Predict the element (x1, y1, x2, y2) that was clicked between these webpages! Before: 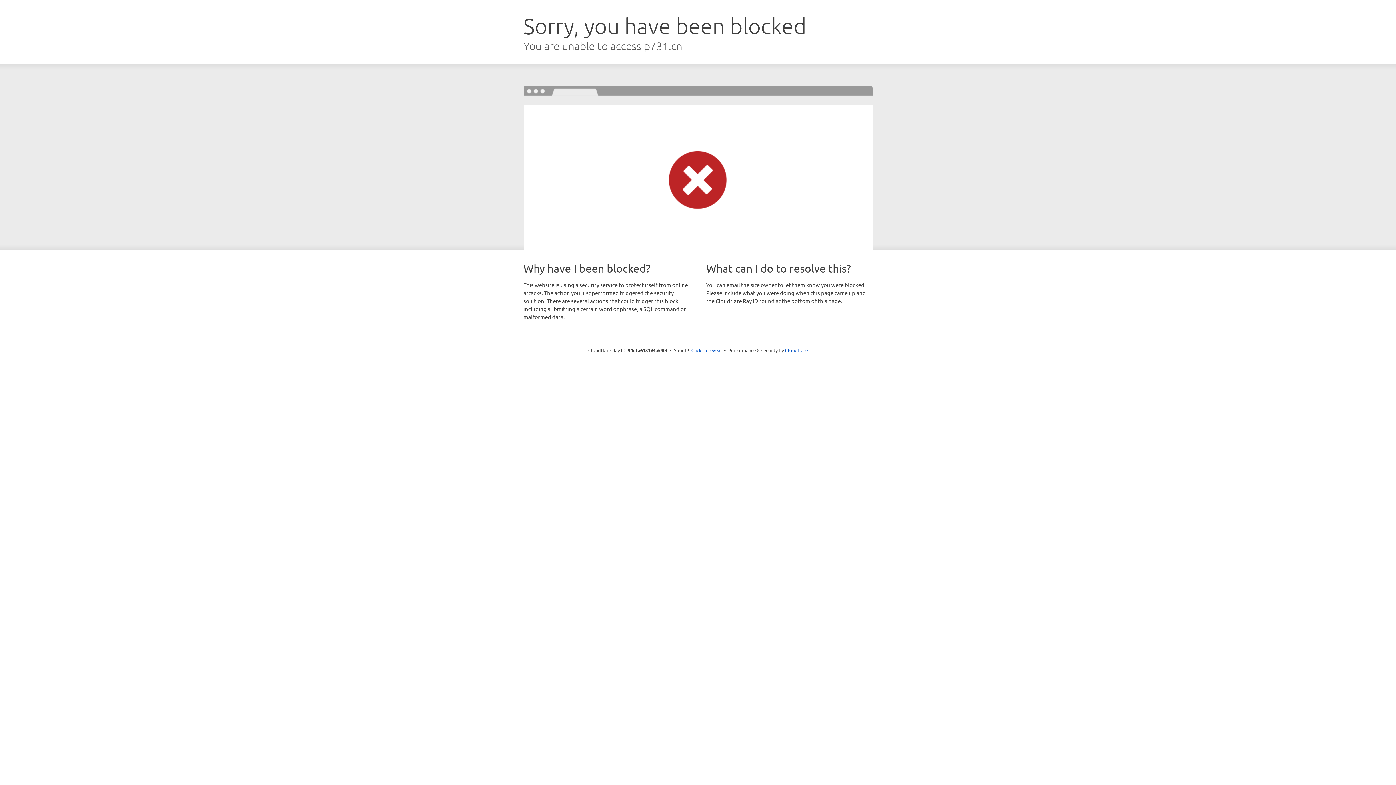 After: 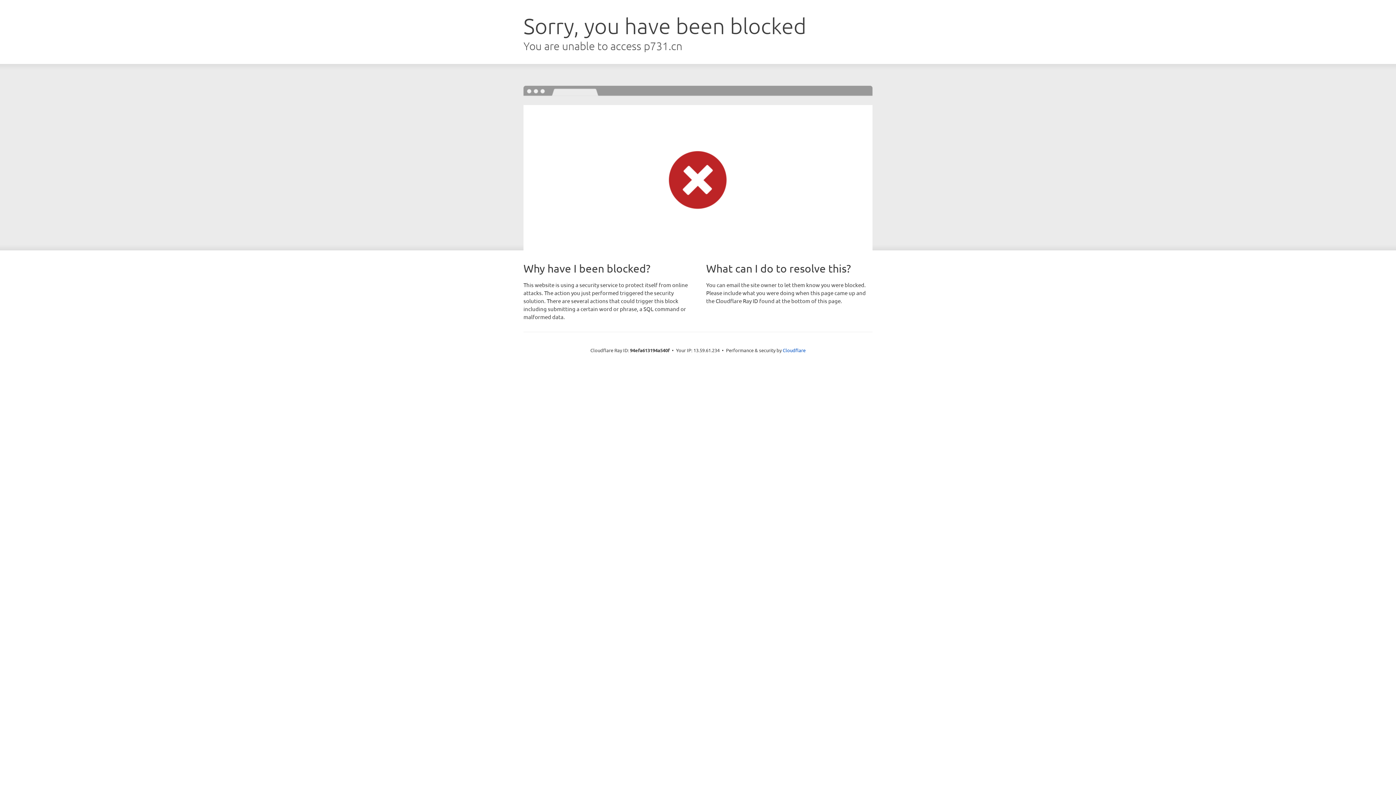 Action: label: Click to reveal bbox: (691, 346, 722, 353)